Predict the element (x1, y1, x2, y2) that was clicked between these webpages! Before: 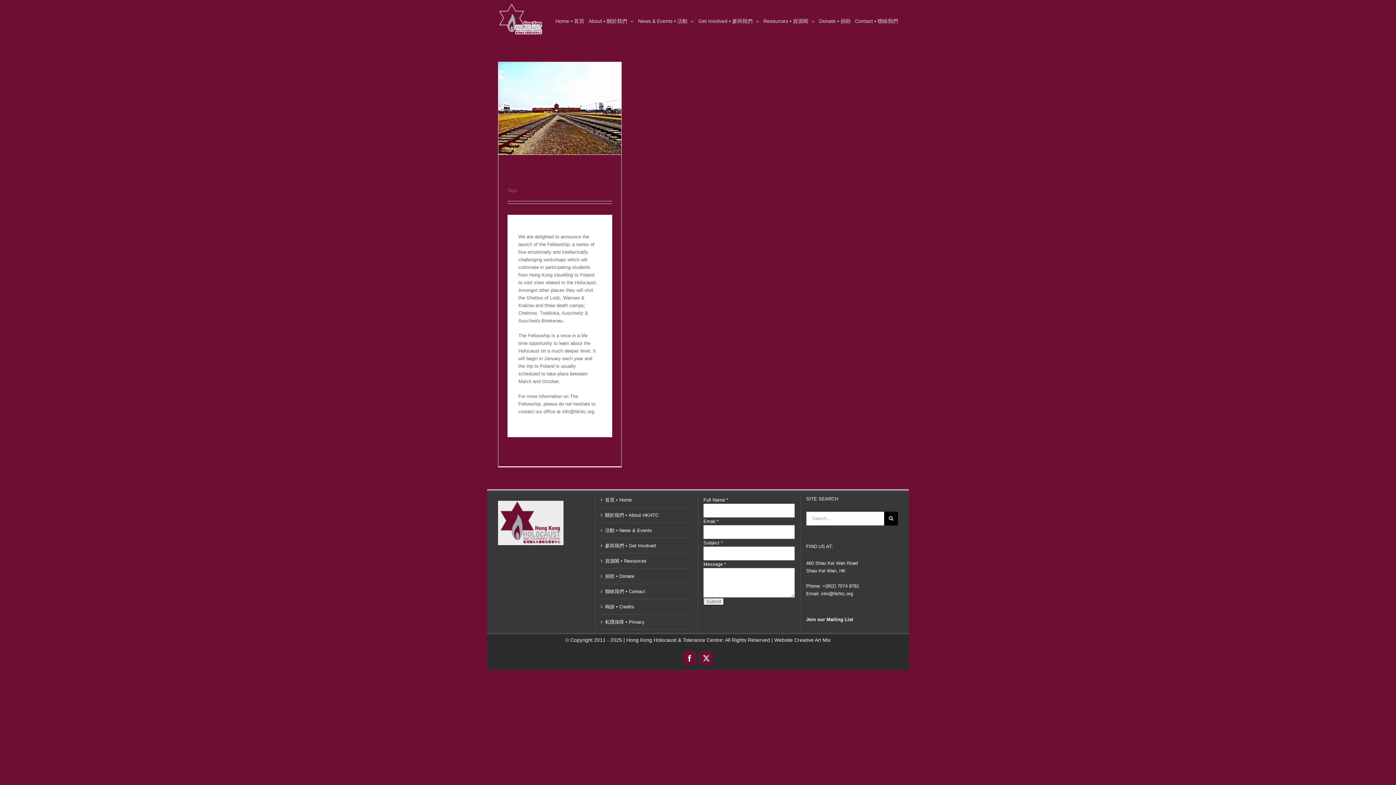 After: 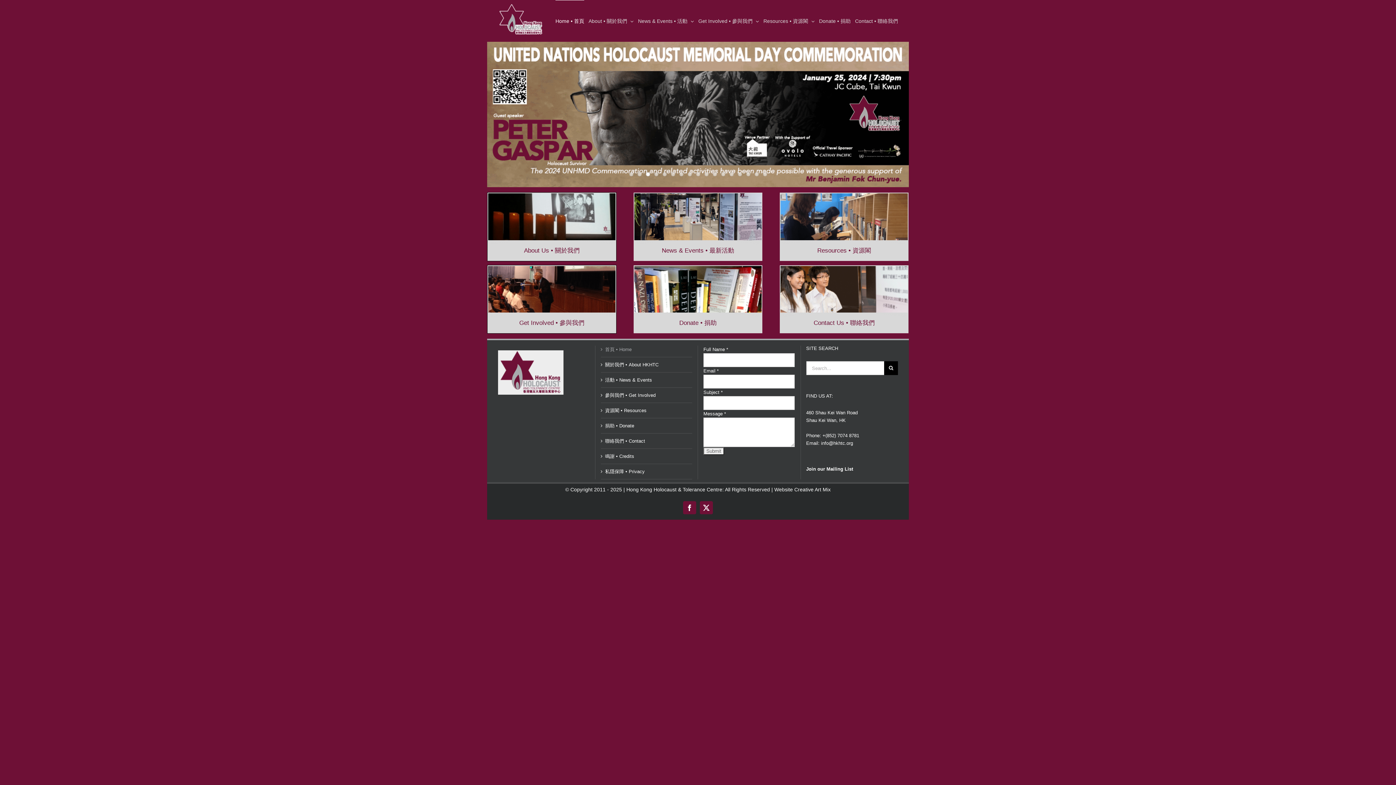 Action: bbox: (498, 3, 543, 34)